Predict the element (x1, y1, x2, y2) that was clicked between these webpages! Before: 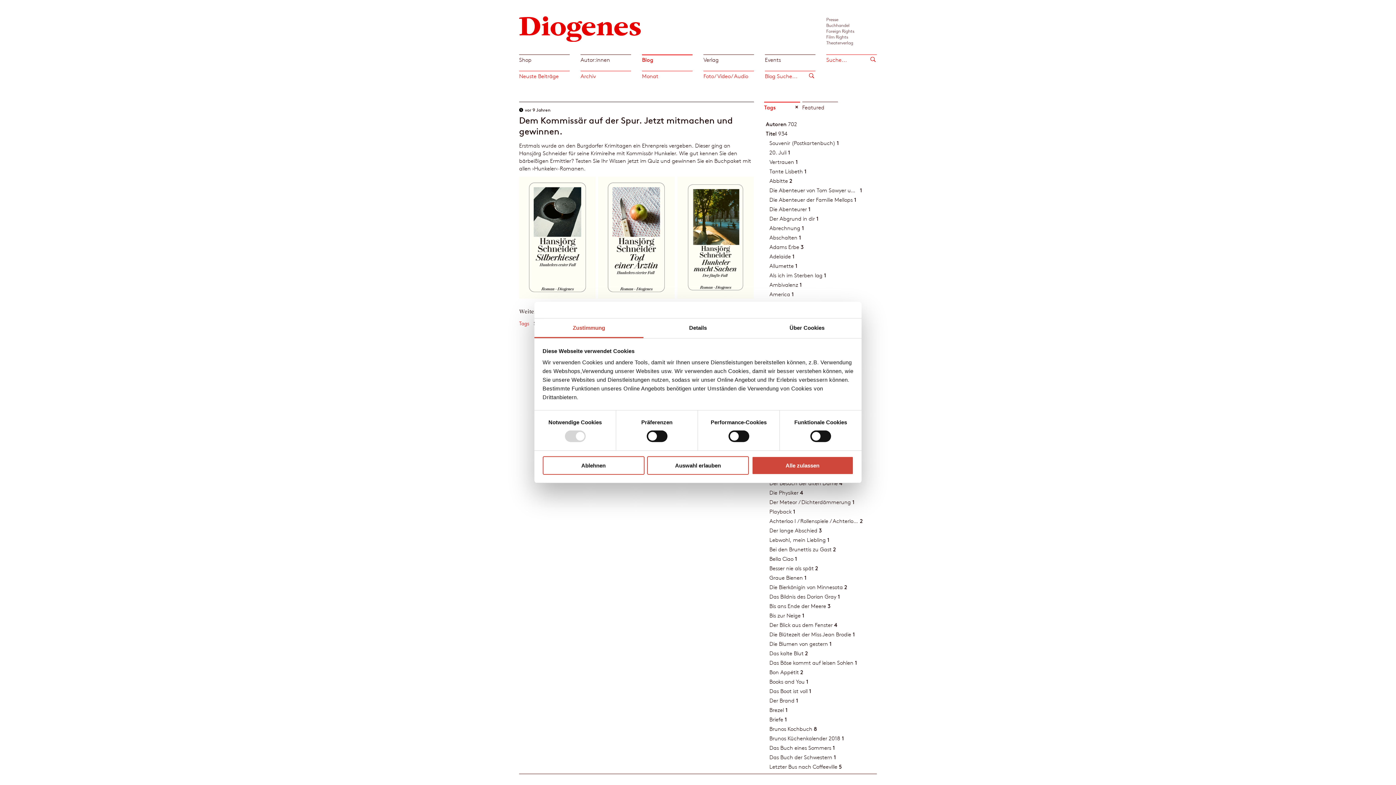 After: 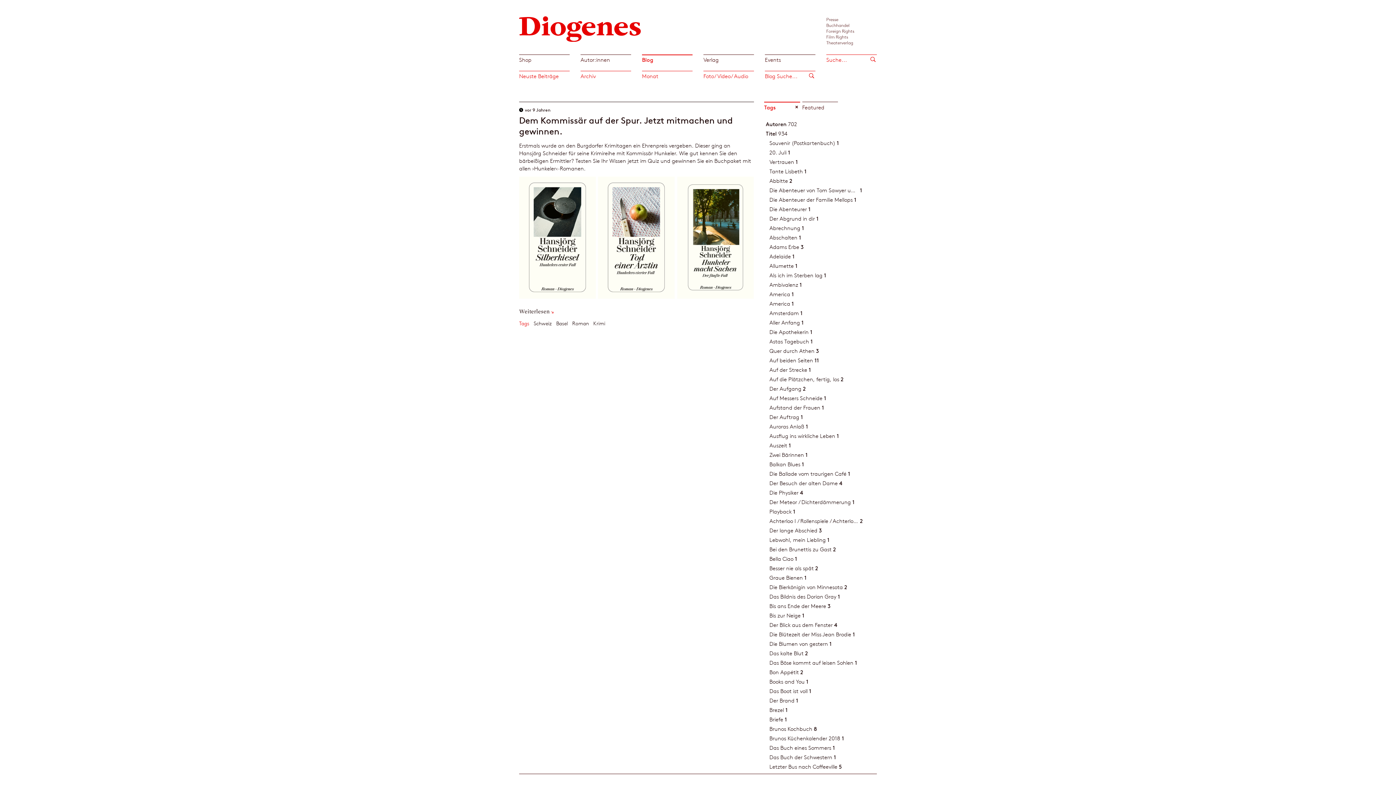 Action: label: Alle zulassen bbox: (751, 456, 853, 474)